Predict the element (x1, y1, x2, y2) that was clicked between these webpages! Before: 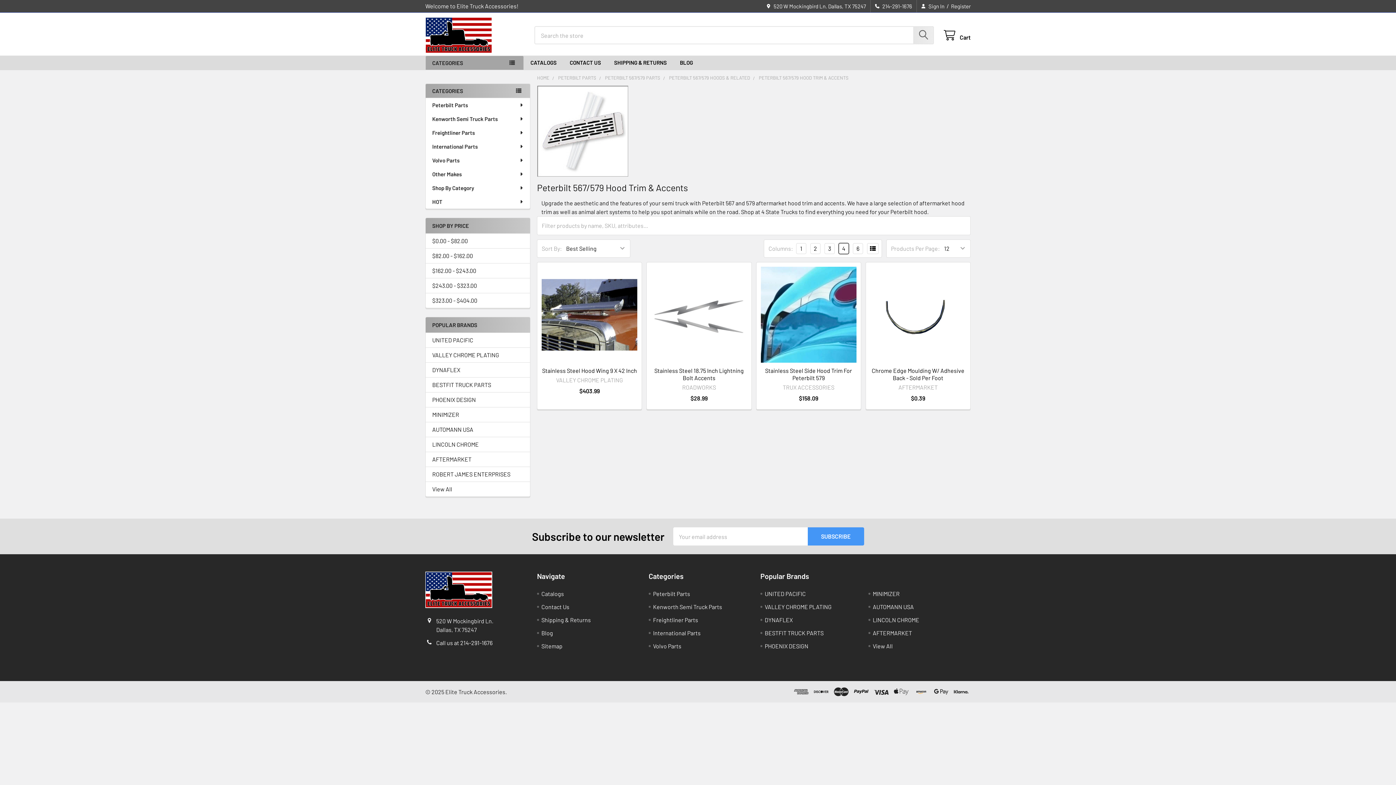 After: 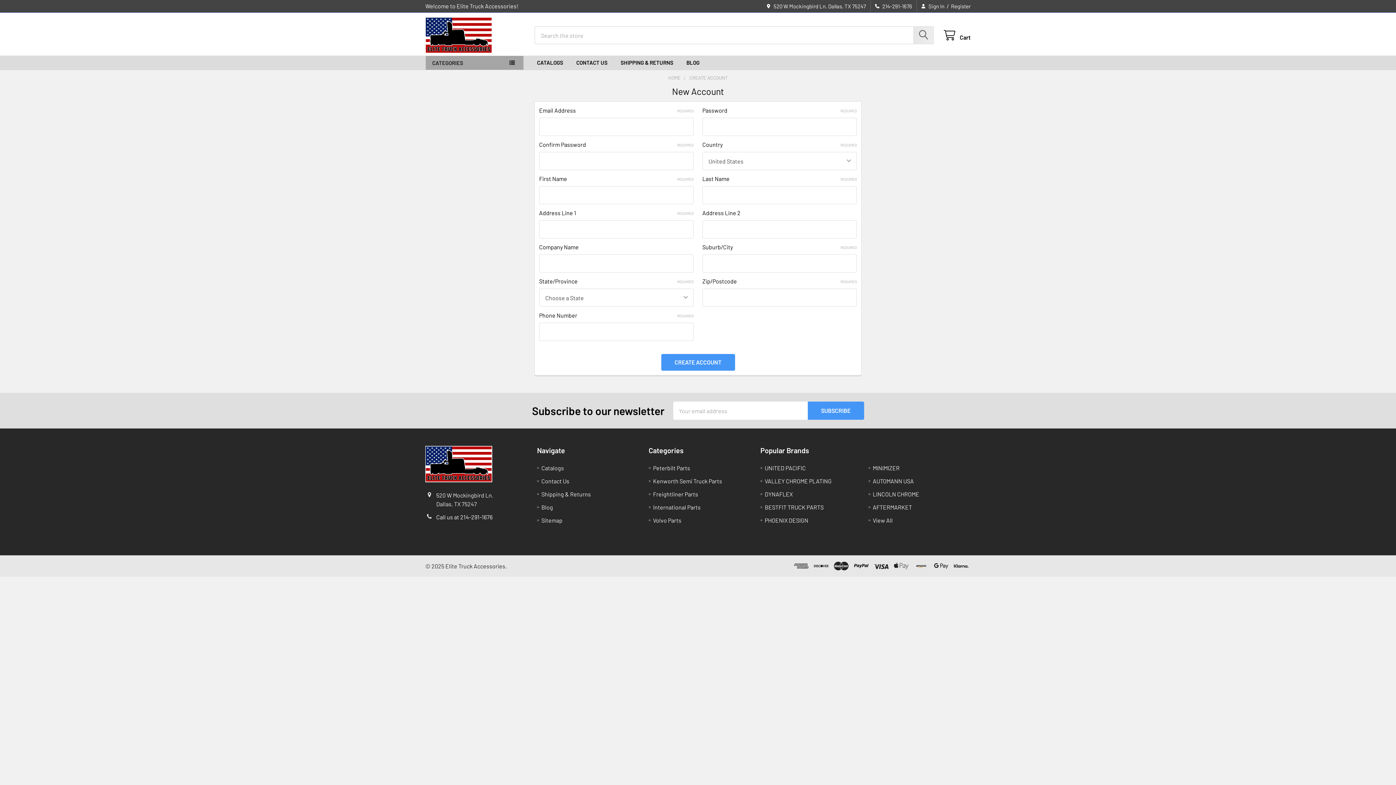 Action: bbox: (946, 0, 970, 12) label: Register